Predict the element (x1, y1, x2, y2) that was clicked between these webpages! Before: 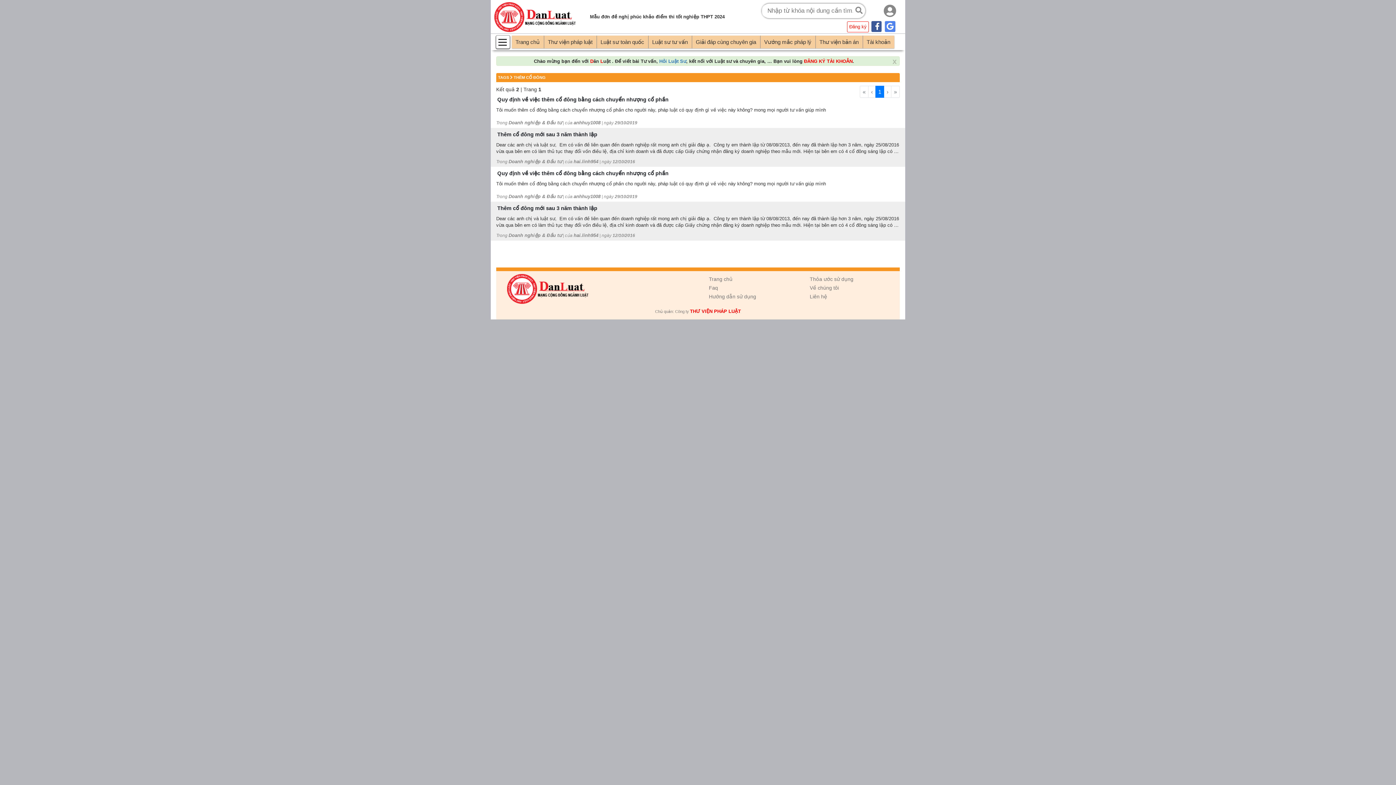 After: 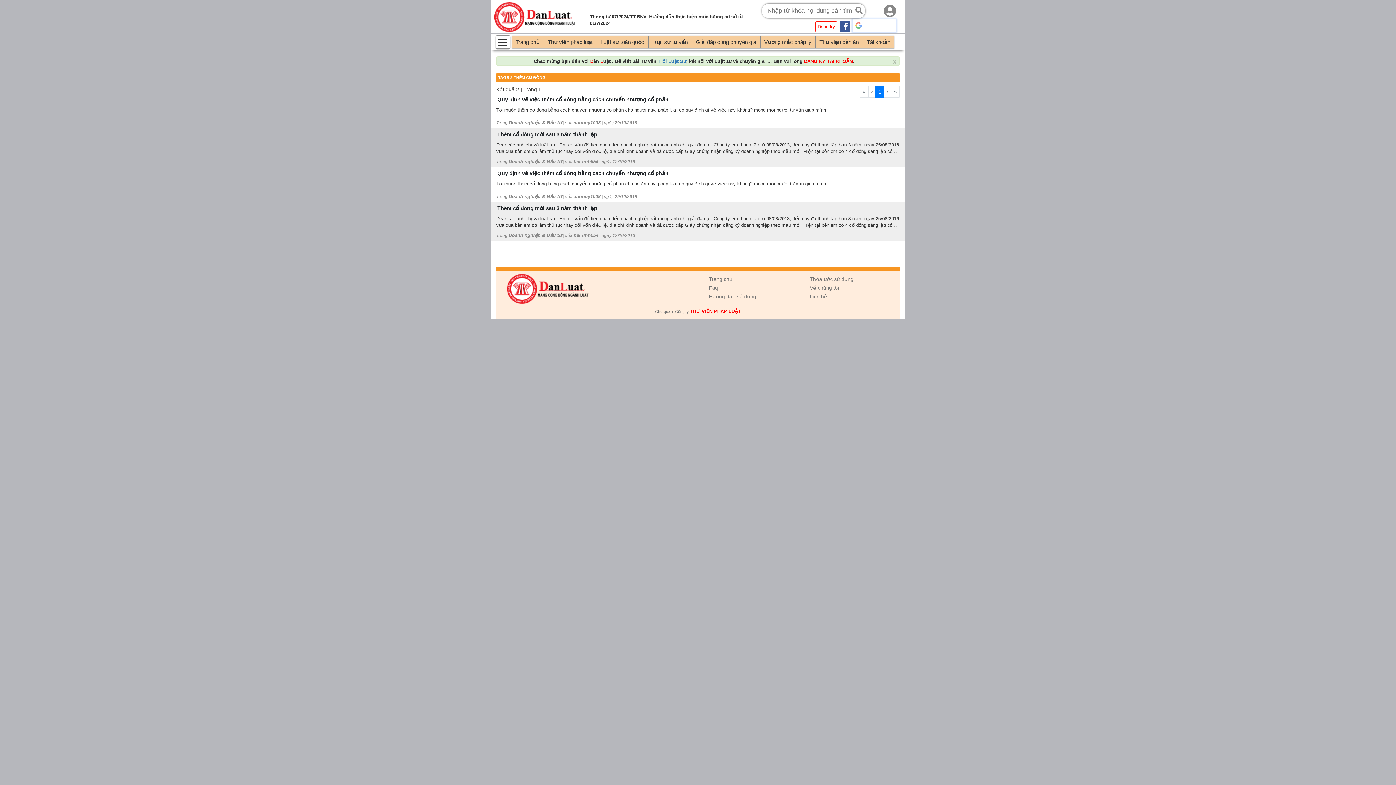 Action: bbox: (884, 19, 896, 33)